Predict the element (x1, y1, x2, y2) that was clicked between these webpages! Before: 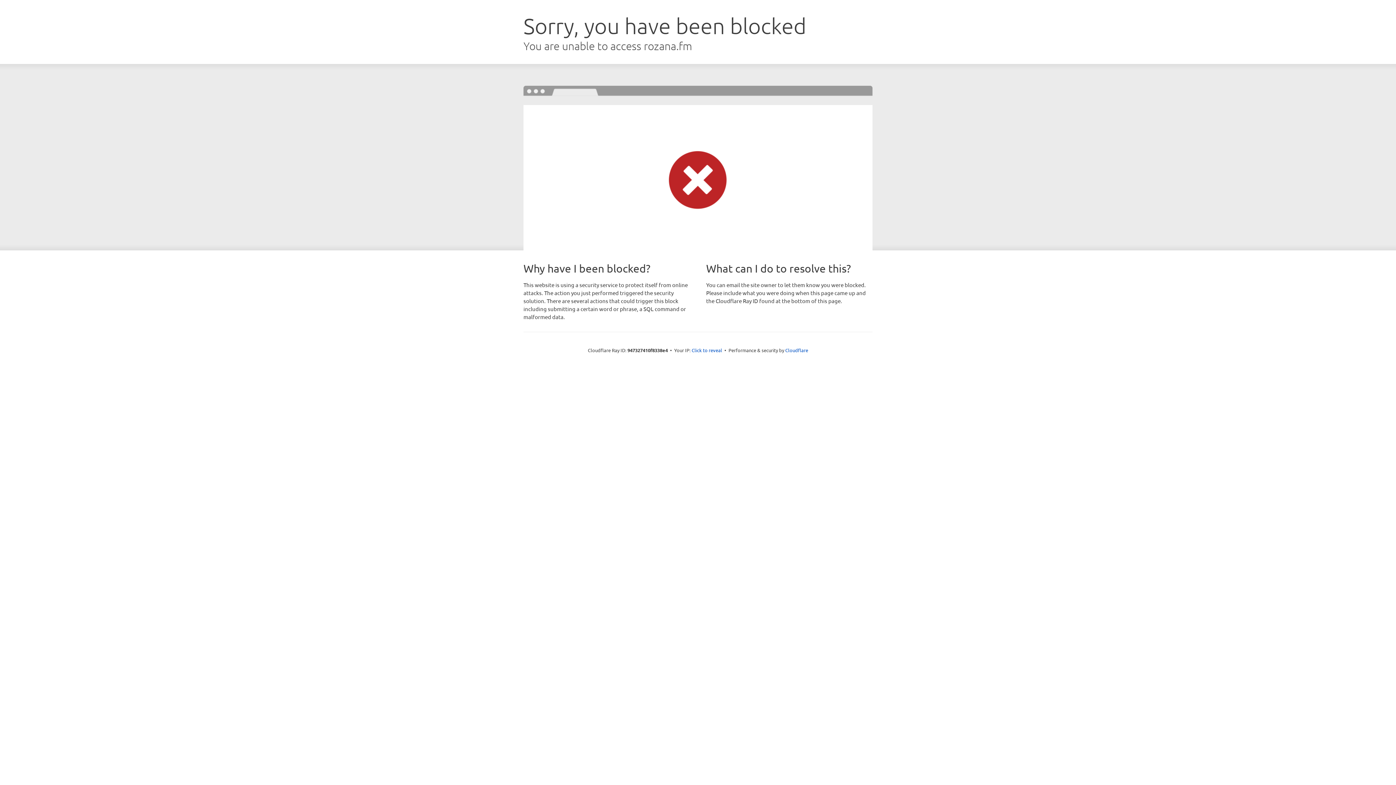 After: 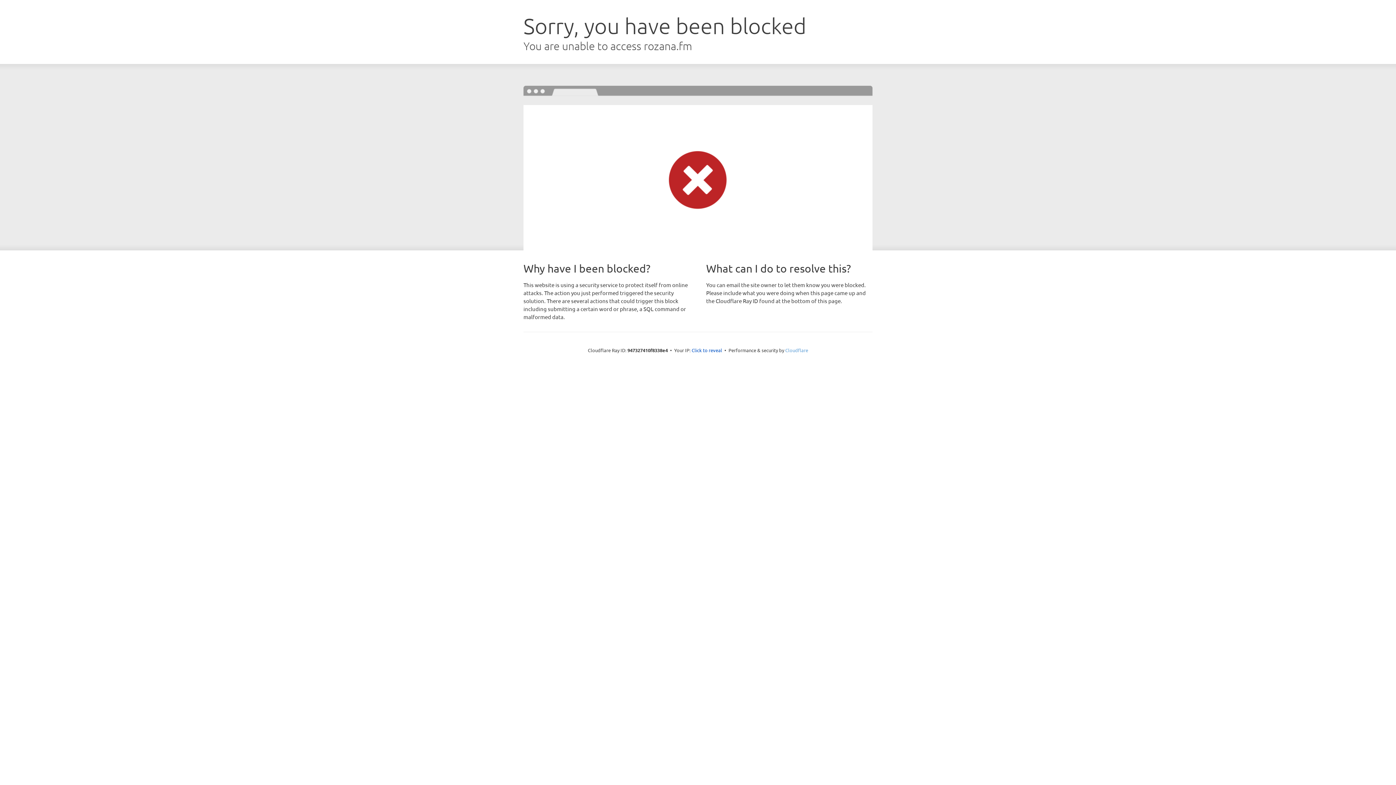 Action: label: Cloudflare bbox: (785, 347, 808, 353)